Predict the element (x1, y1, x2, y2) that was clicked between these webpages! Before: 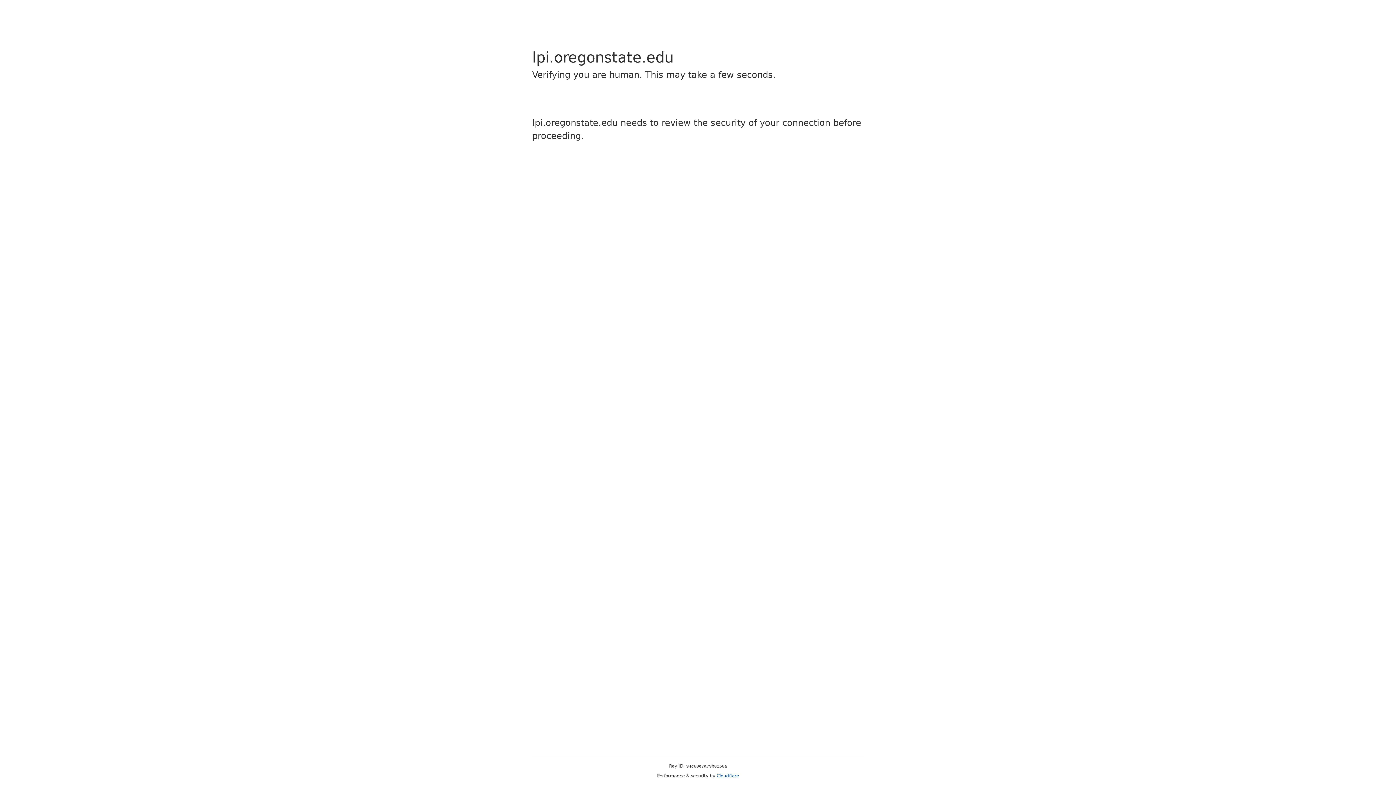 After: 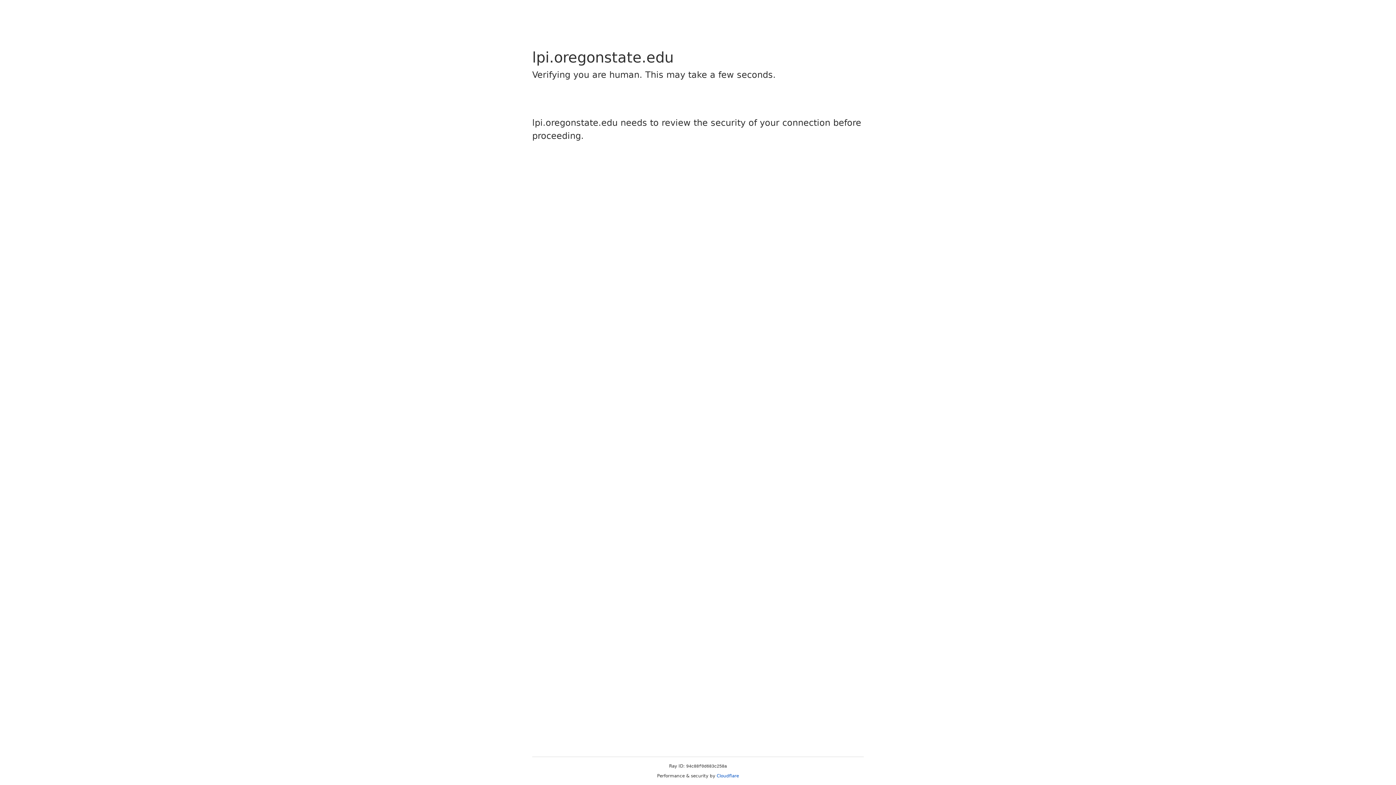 Action: label: Cloudflare bbox: (716, 773, 739, 778)